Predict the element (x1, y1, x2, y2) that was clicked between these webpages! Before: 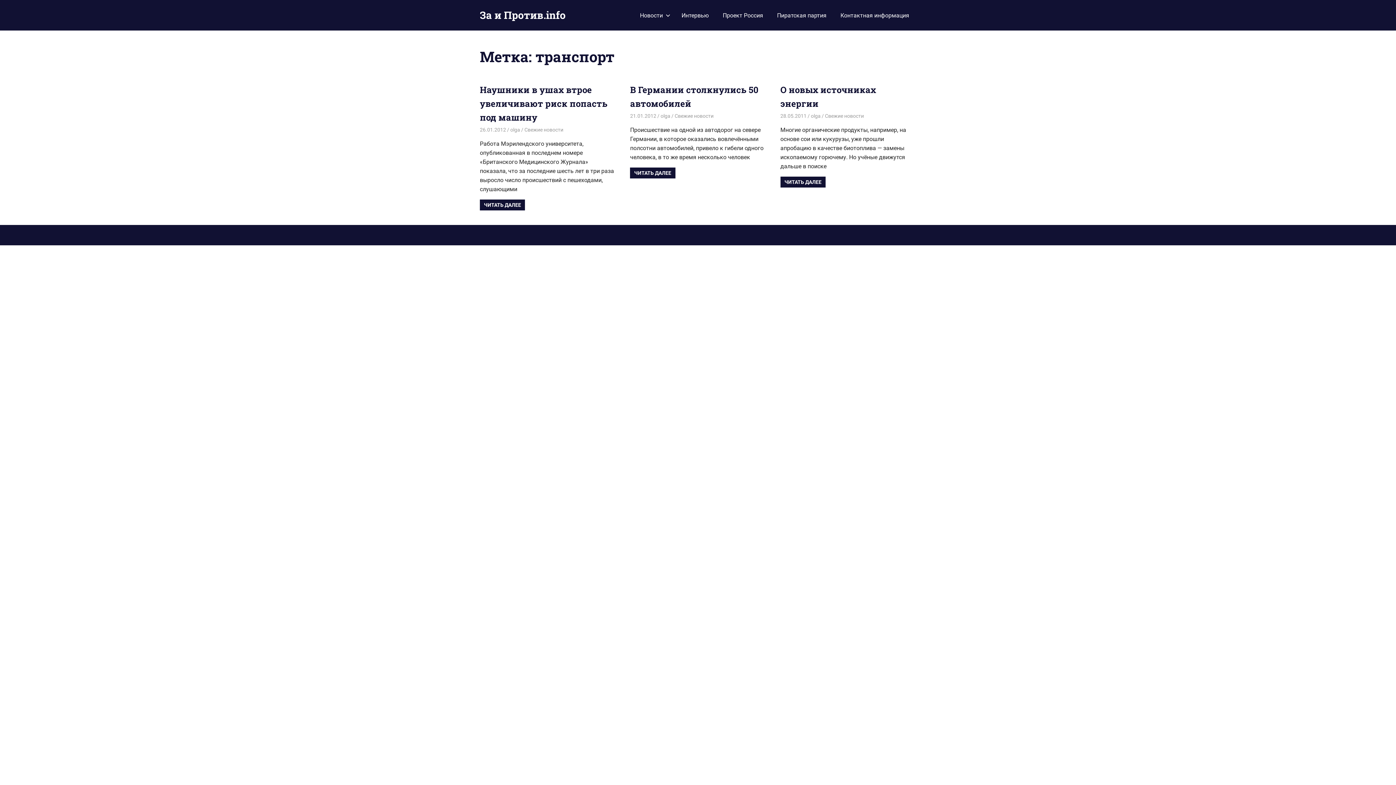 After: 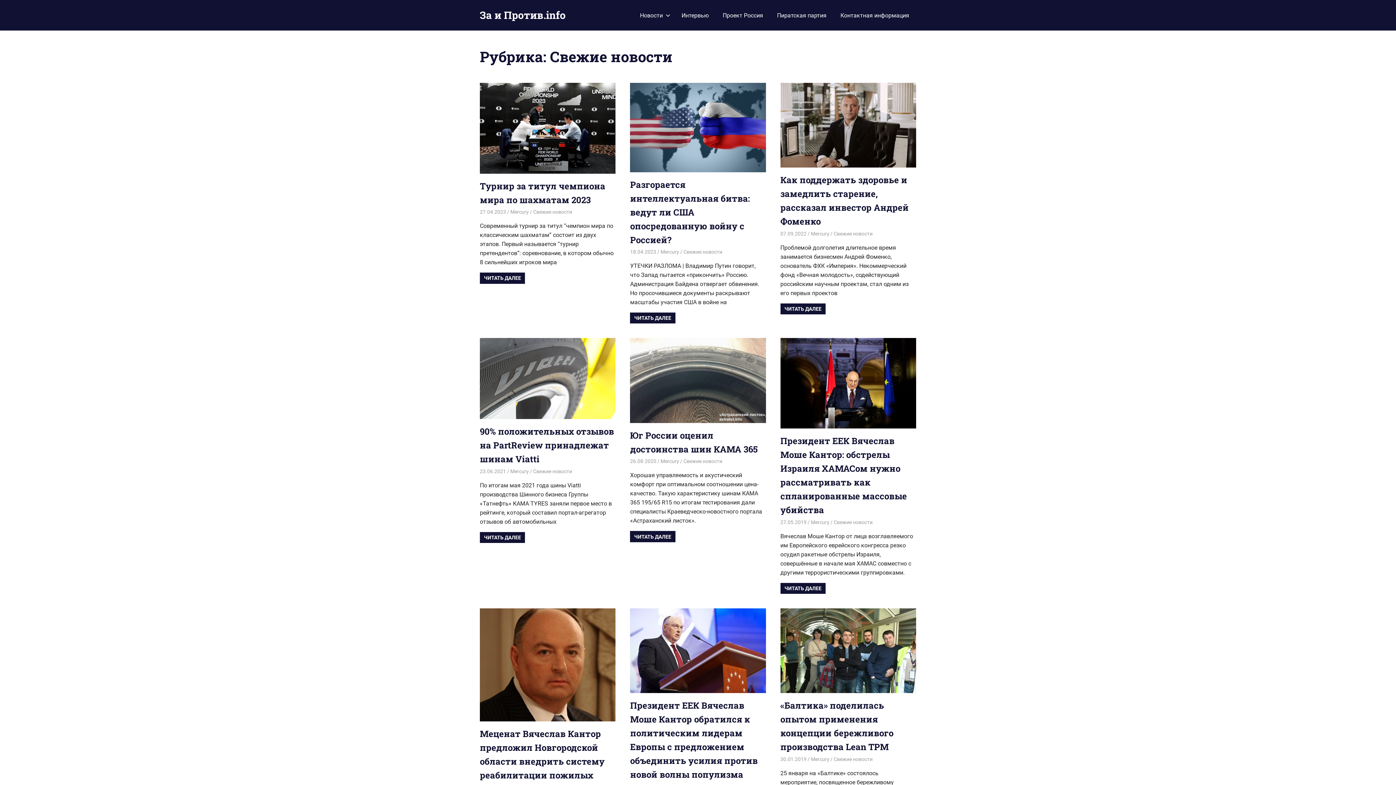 Action: label: Свежие новости bbox: (524, 126, 563, 132)